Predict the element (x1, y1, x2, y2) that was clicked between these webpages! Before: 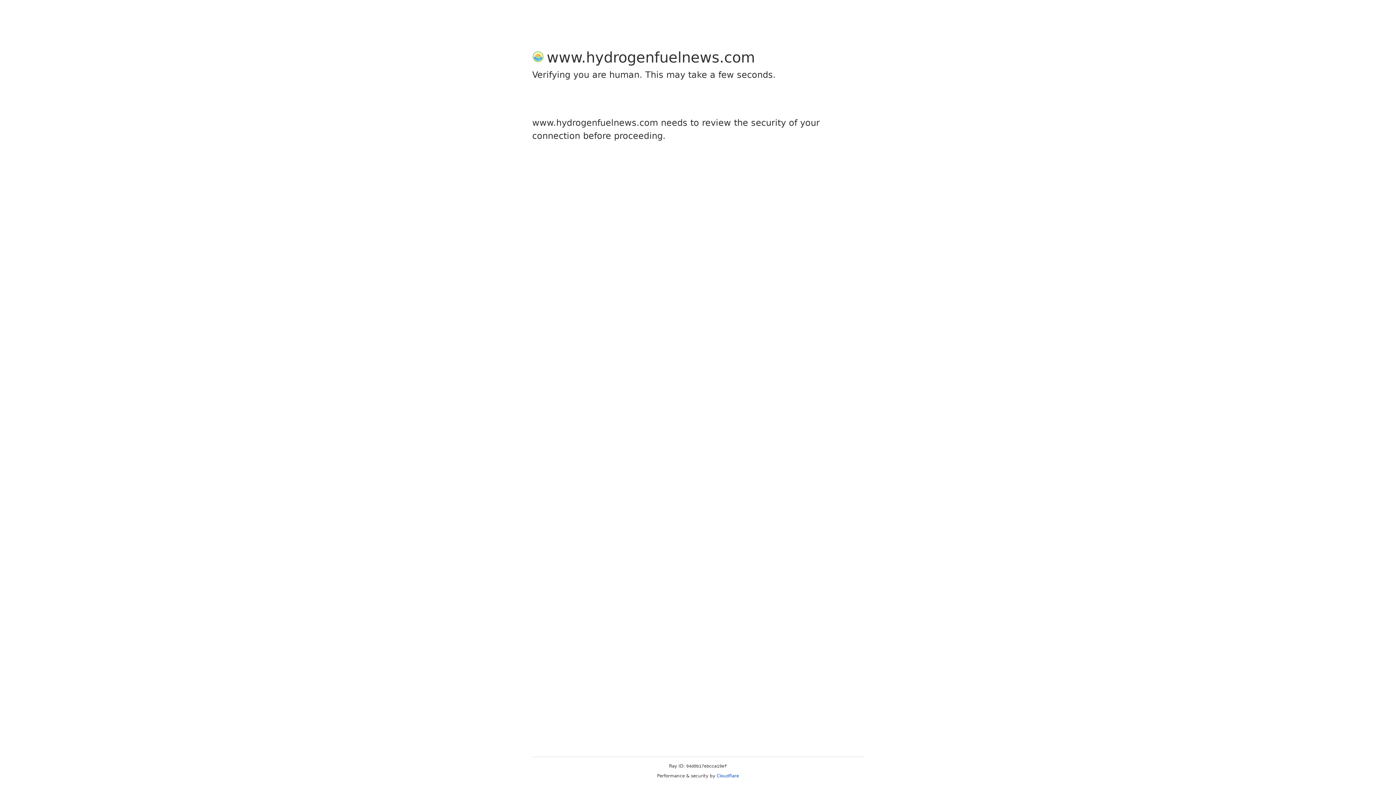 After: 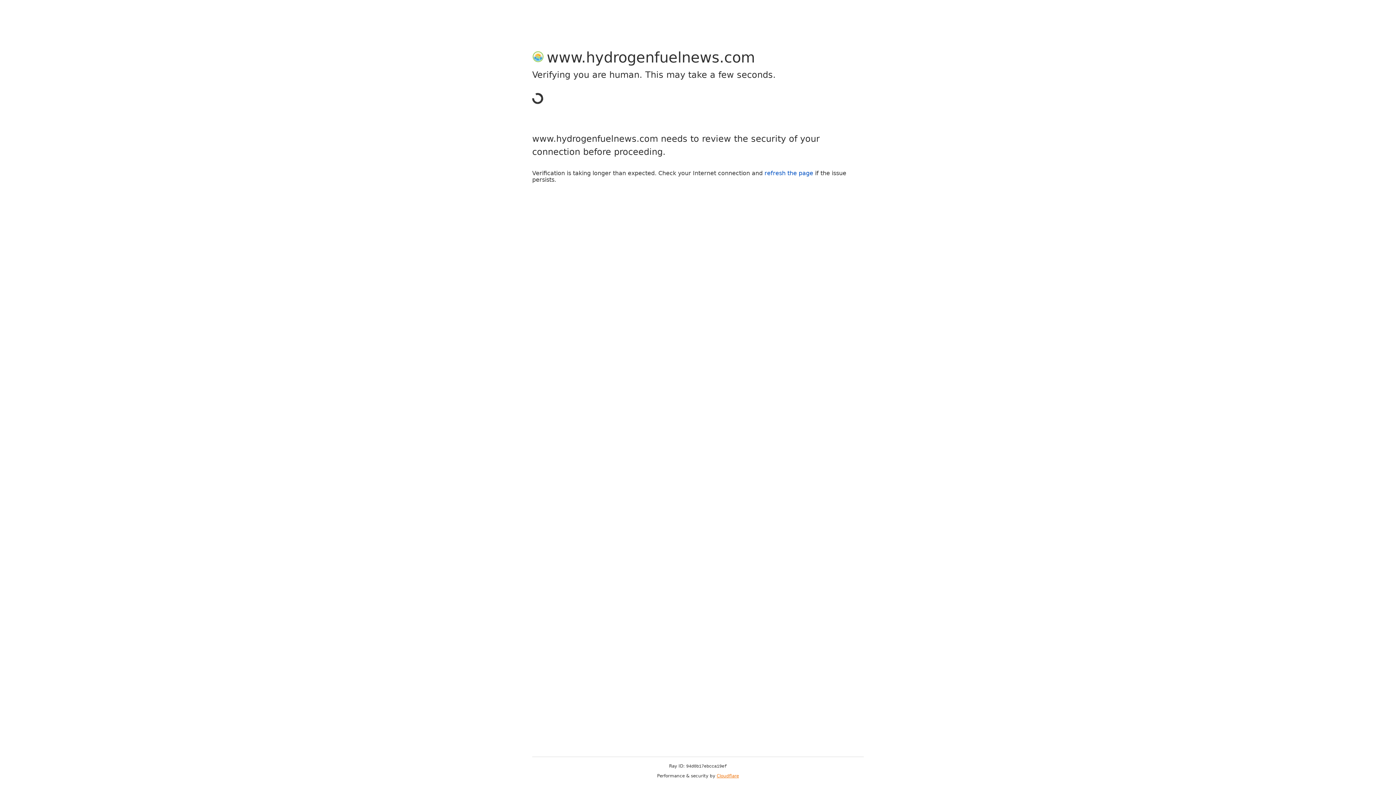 Action: bbox: (716, 773, 739, 778) label: Cloudflare